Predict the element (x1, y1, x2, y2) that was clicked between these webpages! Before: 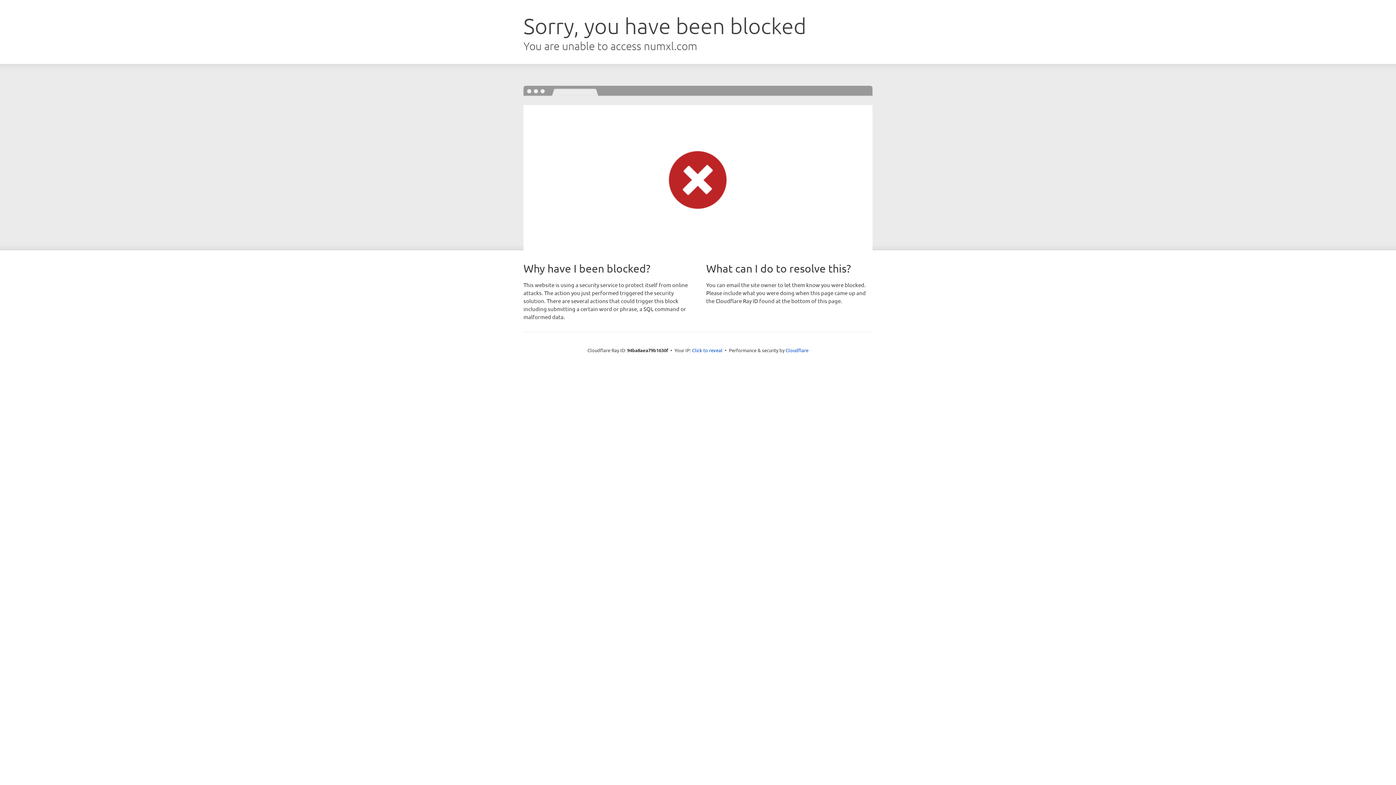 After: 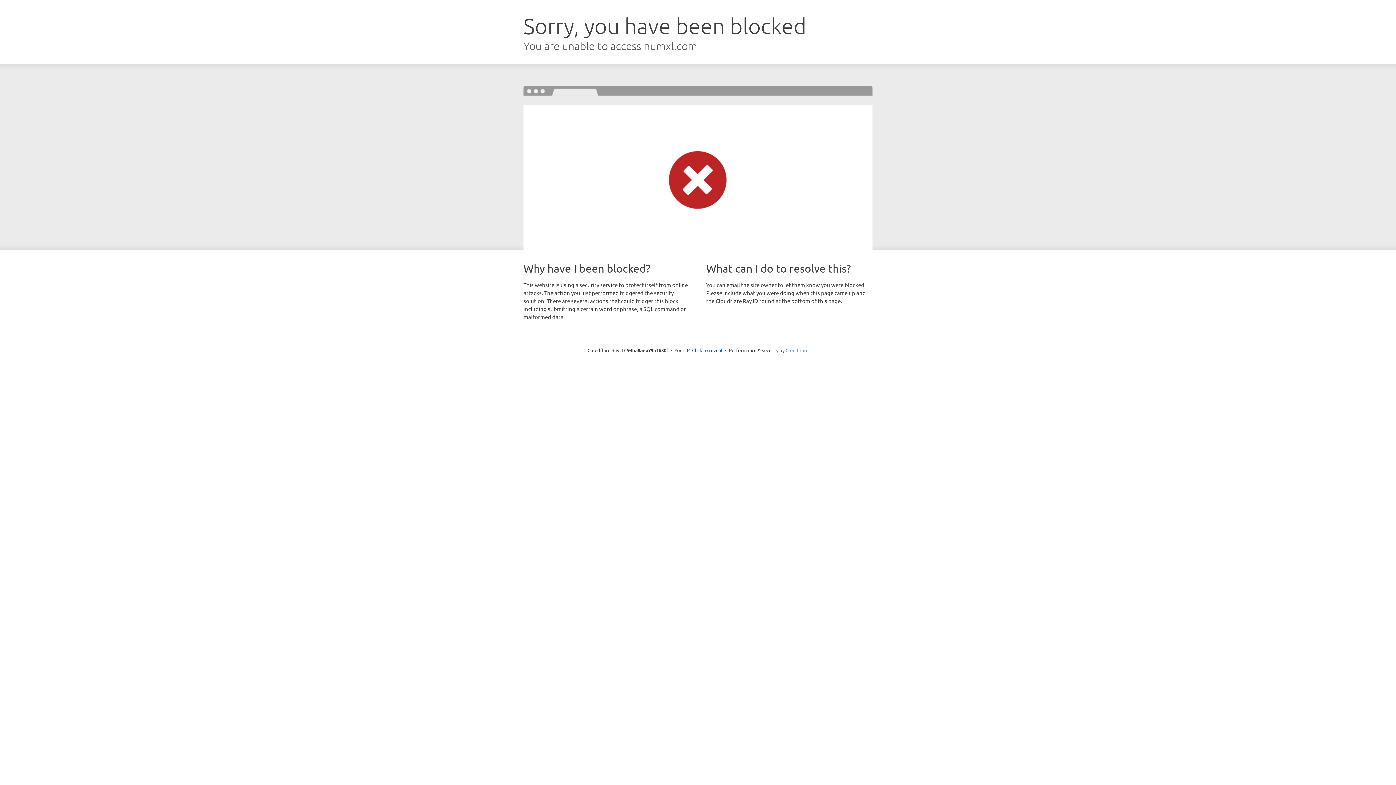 Action: label: Cloudflare bbox: (785, 347, 808, 353)